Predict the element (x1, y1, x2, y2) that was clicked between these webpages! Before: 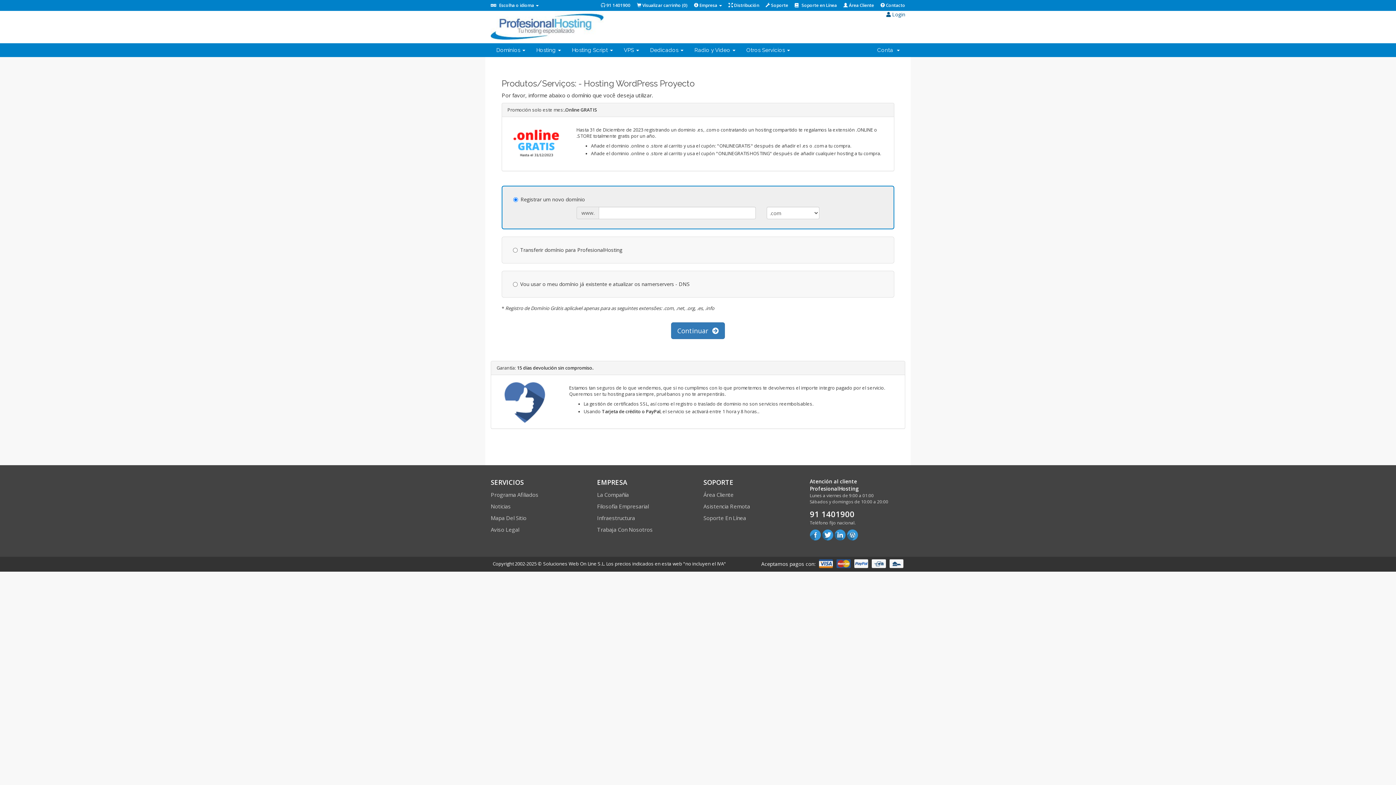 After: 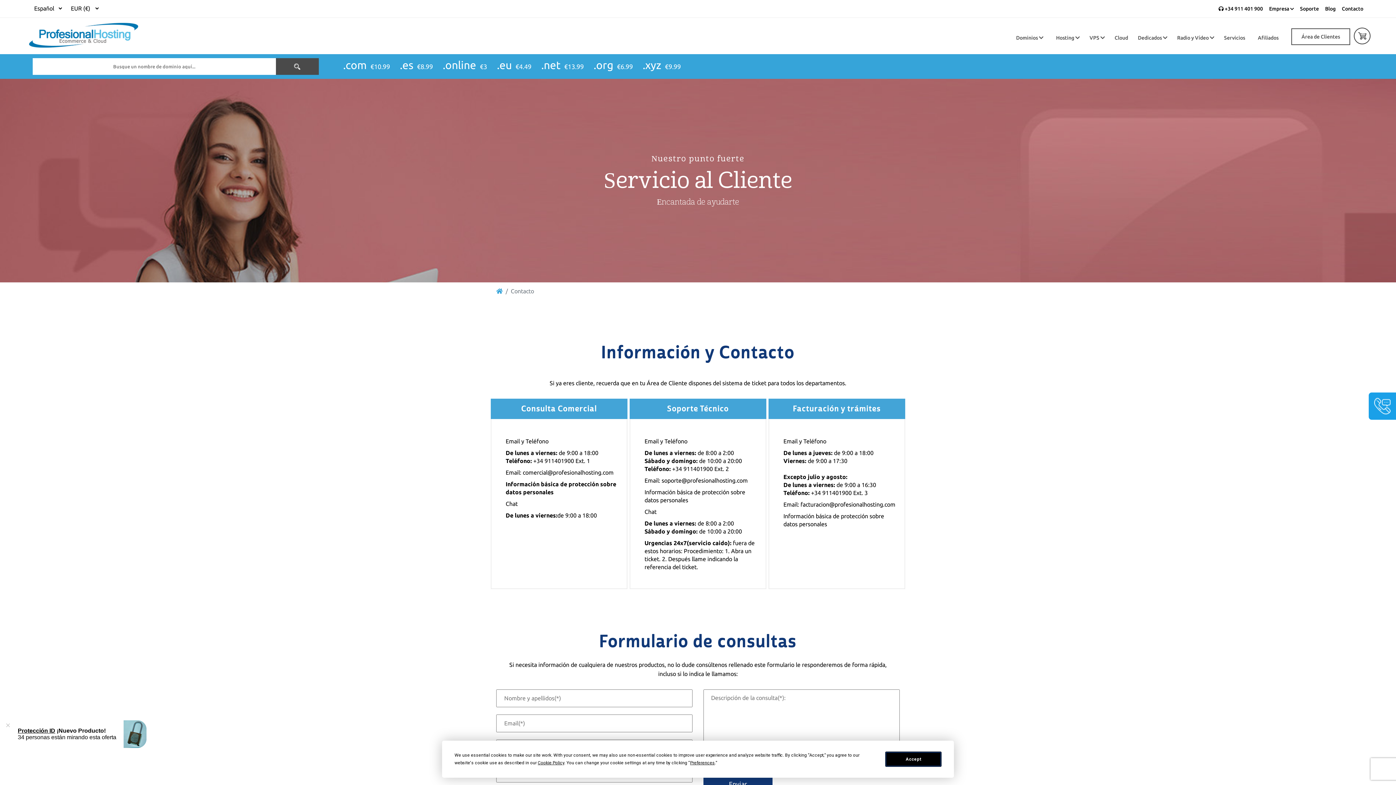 Action: bbox: (880, 2, 905, 8) label:  Contacto